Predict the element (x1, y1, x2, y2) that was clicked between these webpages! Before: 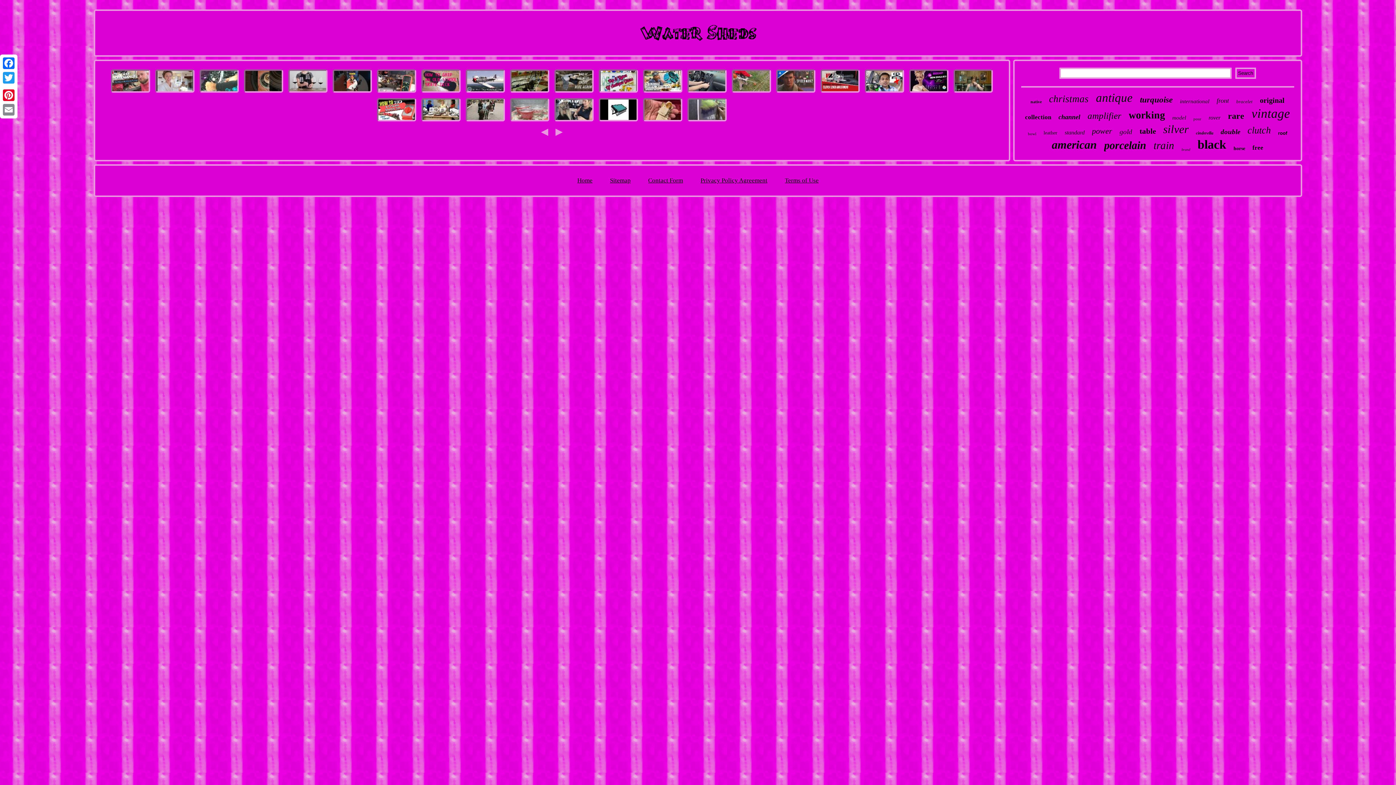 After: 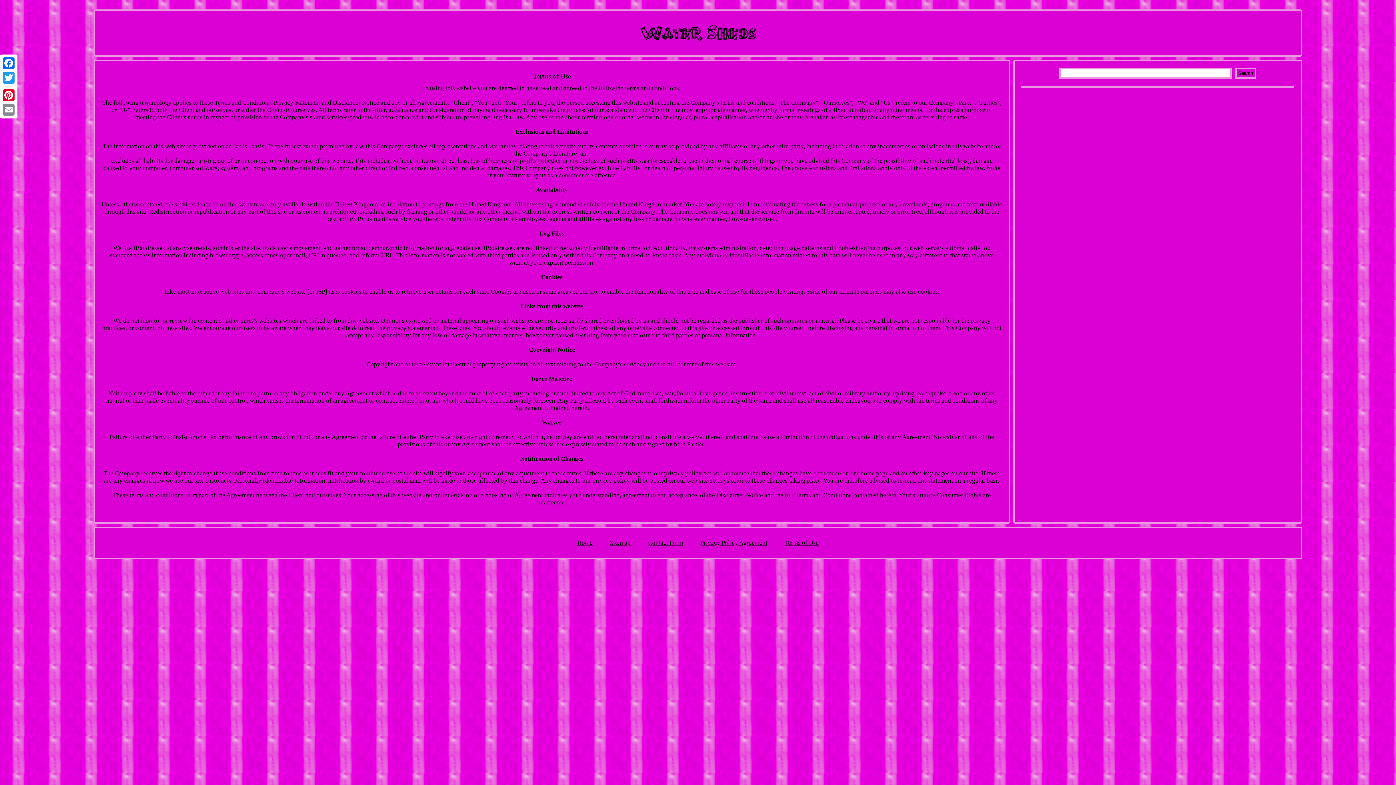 Action: label: Terms of Use bbox: (785, 177, 818, 184)